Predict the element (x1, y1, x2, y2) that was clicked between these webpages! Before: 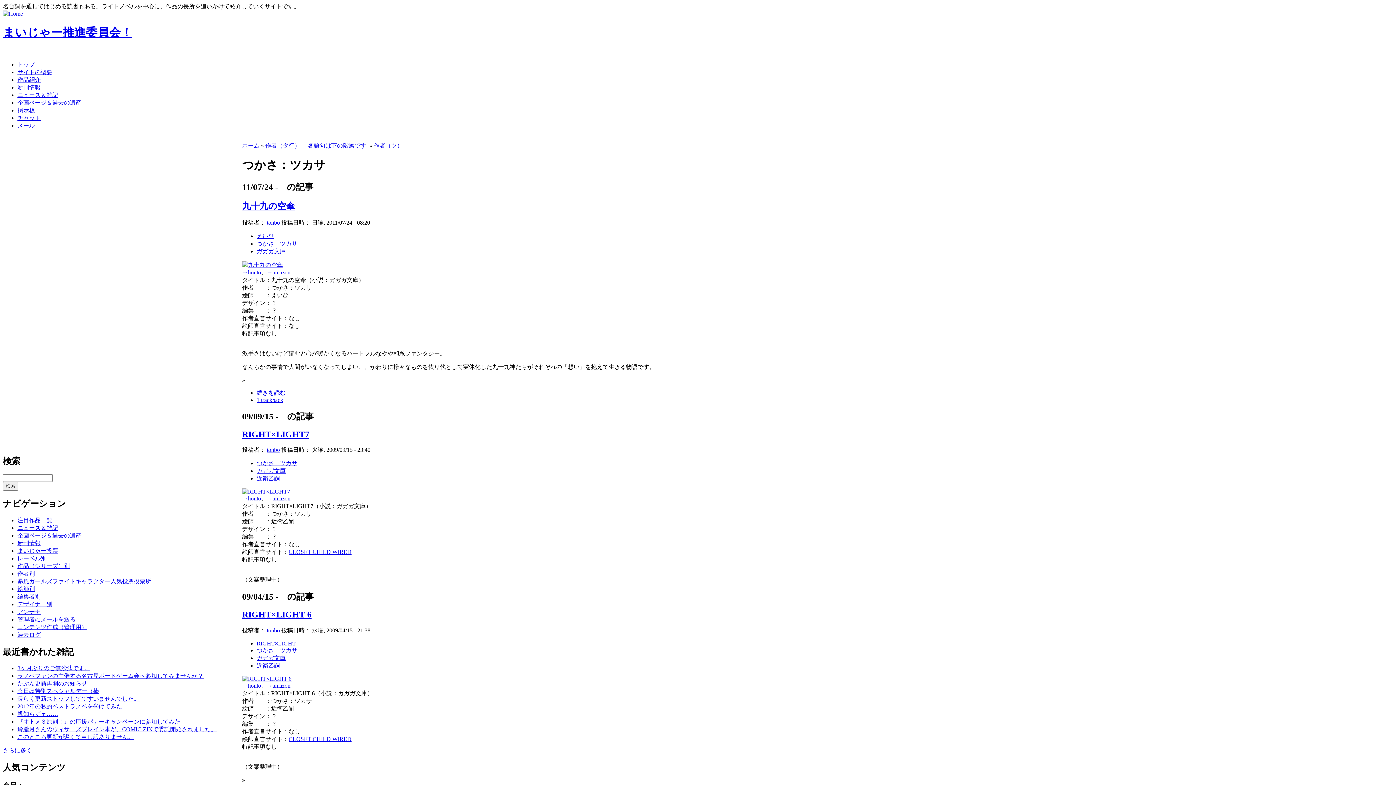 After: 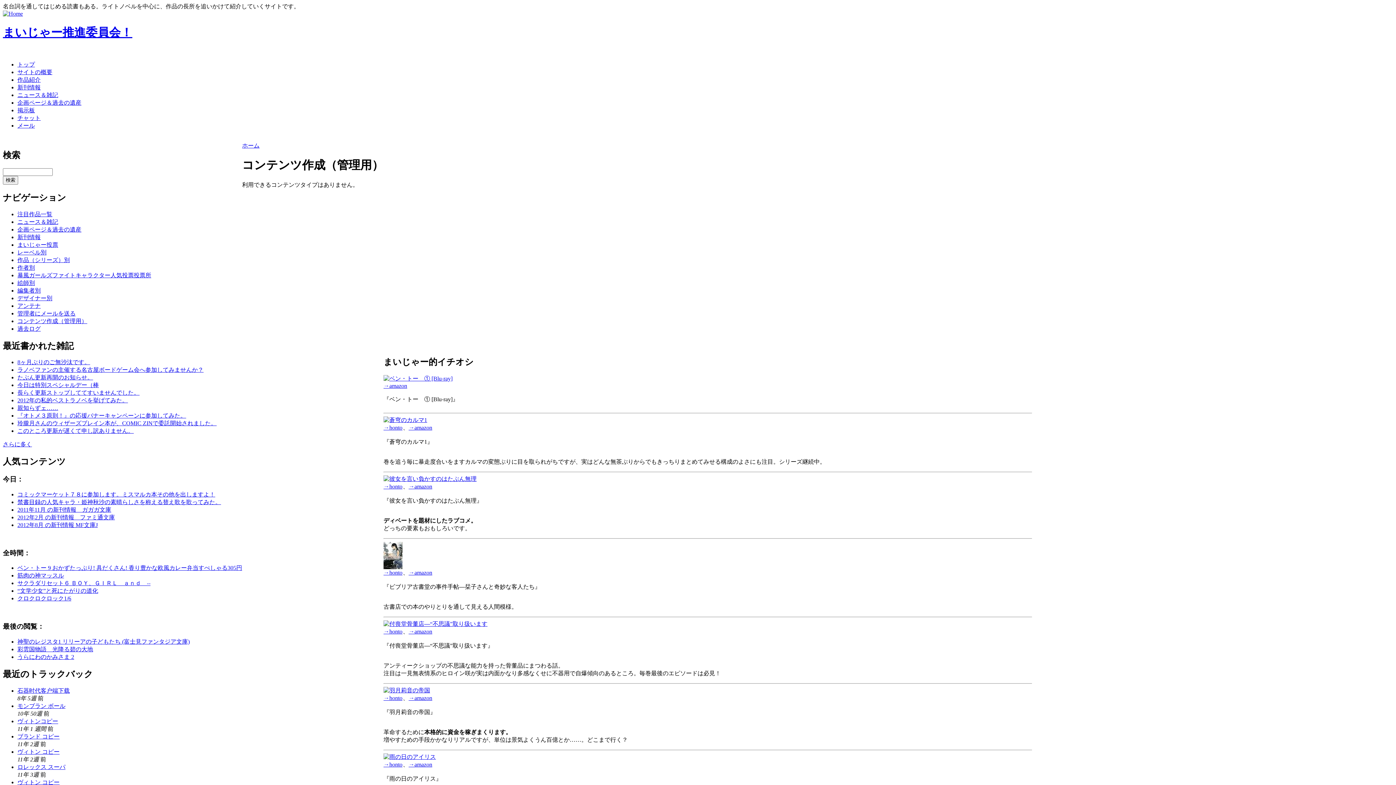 Action: bbox: (17, 624, 87, 630) label: コンテンツ作成（管理用）